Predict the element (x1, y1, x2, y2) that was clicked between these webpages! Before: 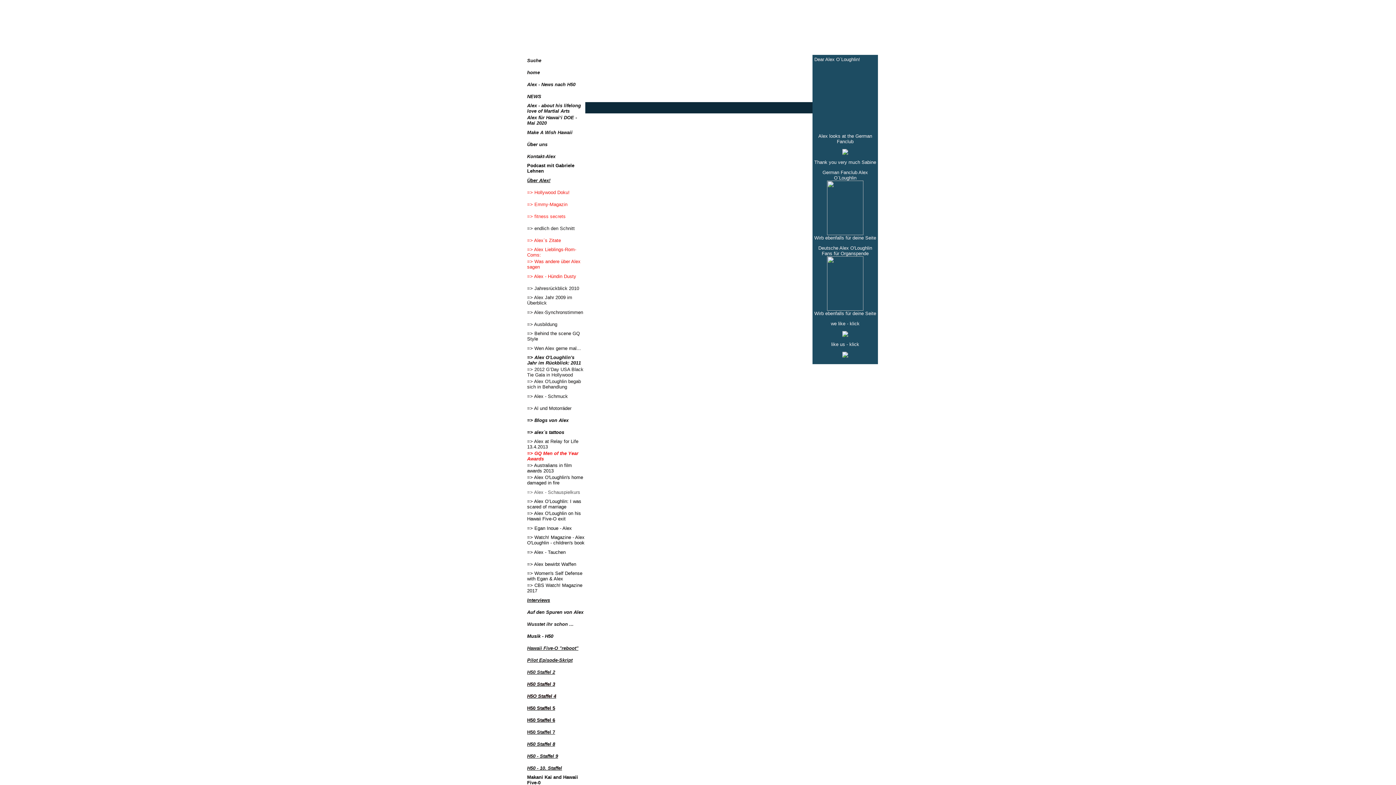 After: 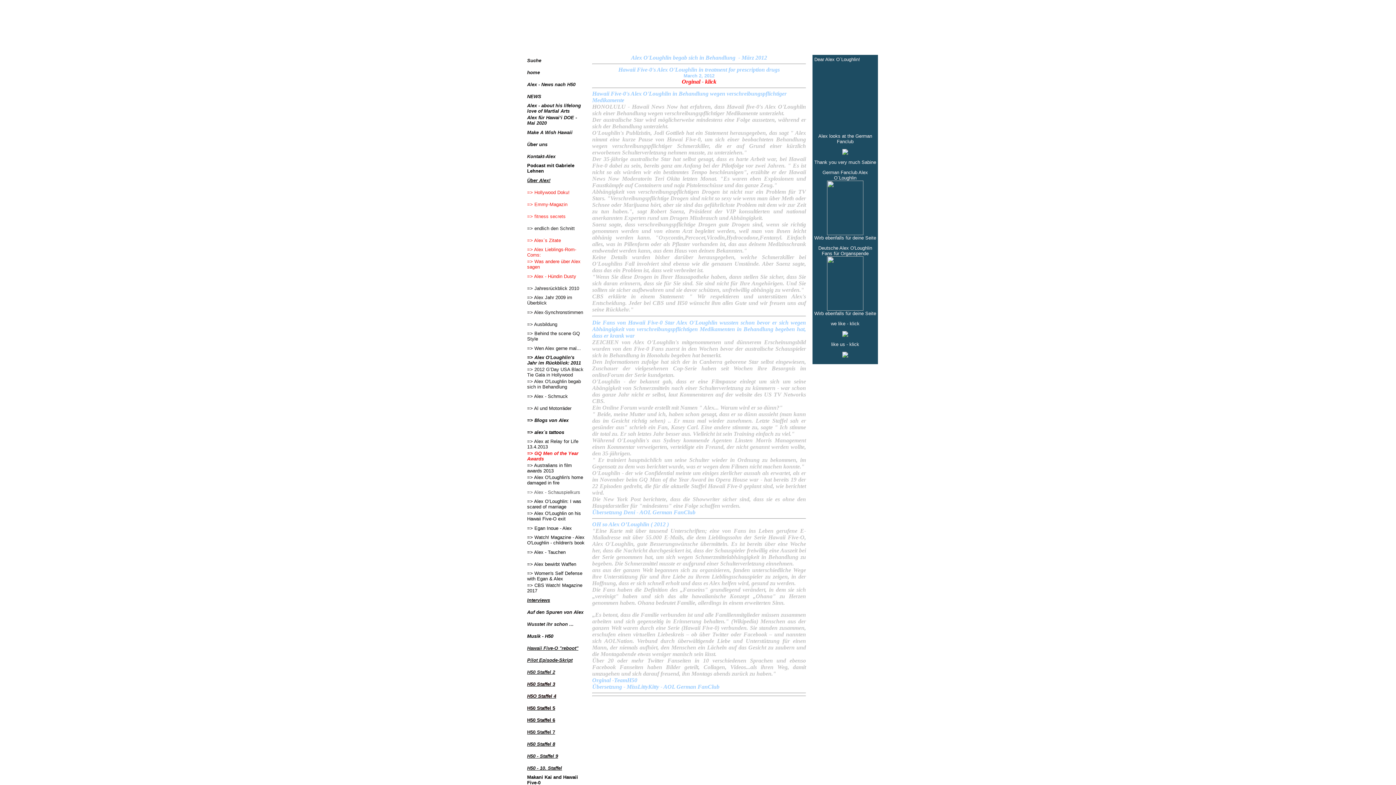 Action: label: => Alex O'Loughlin begab sich in Behandlung bbox: (527, 378, 581, 389)